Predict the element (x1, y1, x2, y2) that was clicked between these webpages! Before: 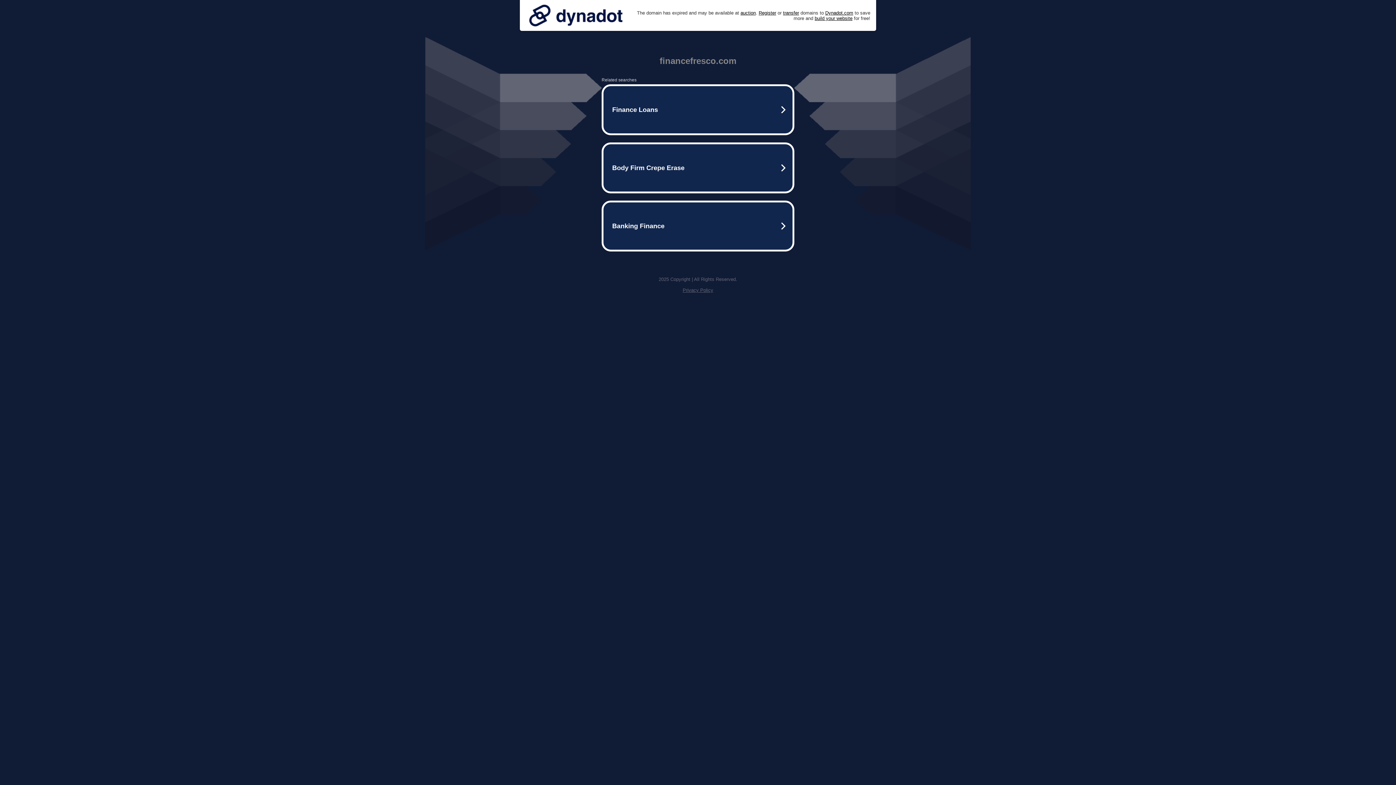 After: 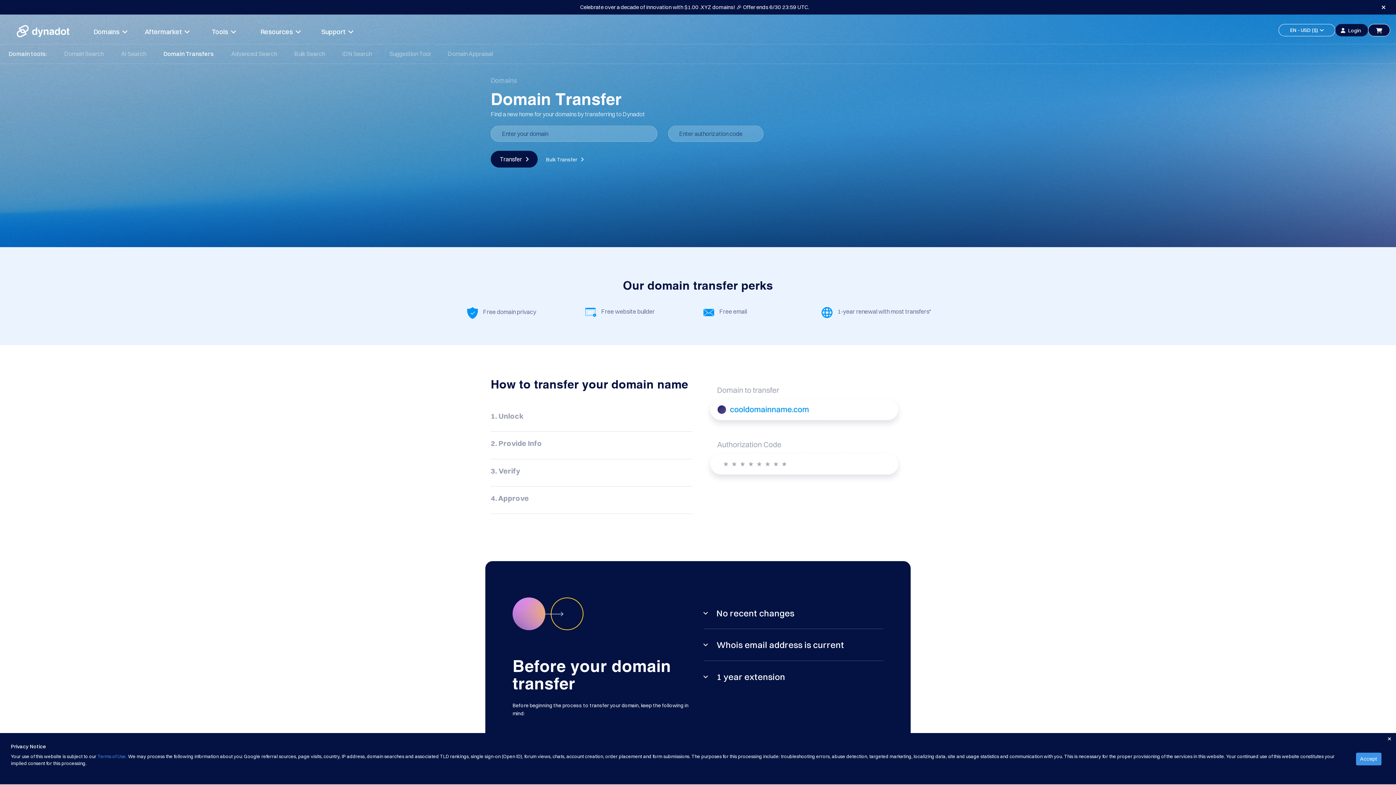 Action: bbox: (783, 10, 799, 15) label: transfer